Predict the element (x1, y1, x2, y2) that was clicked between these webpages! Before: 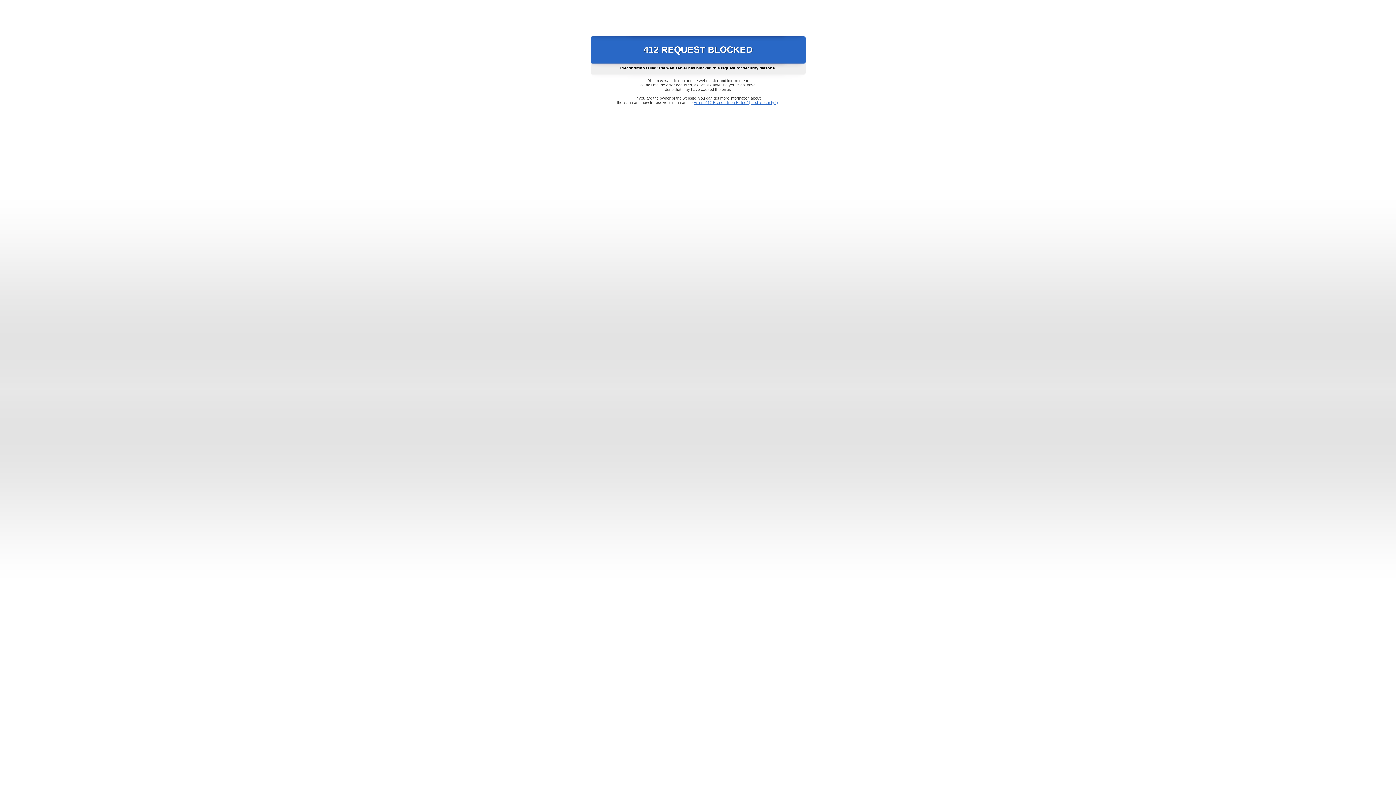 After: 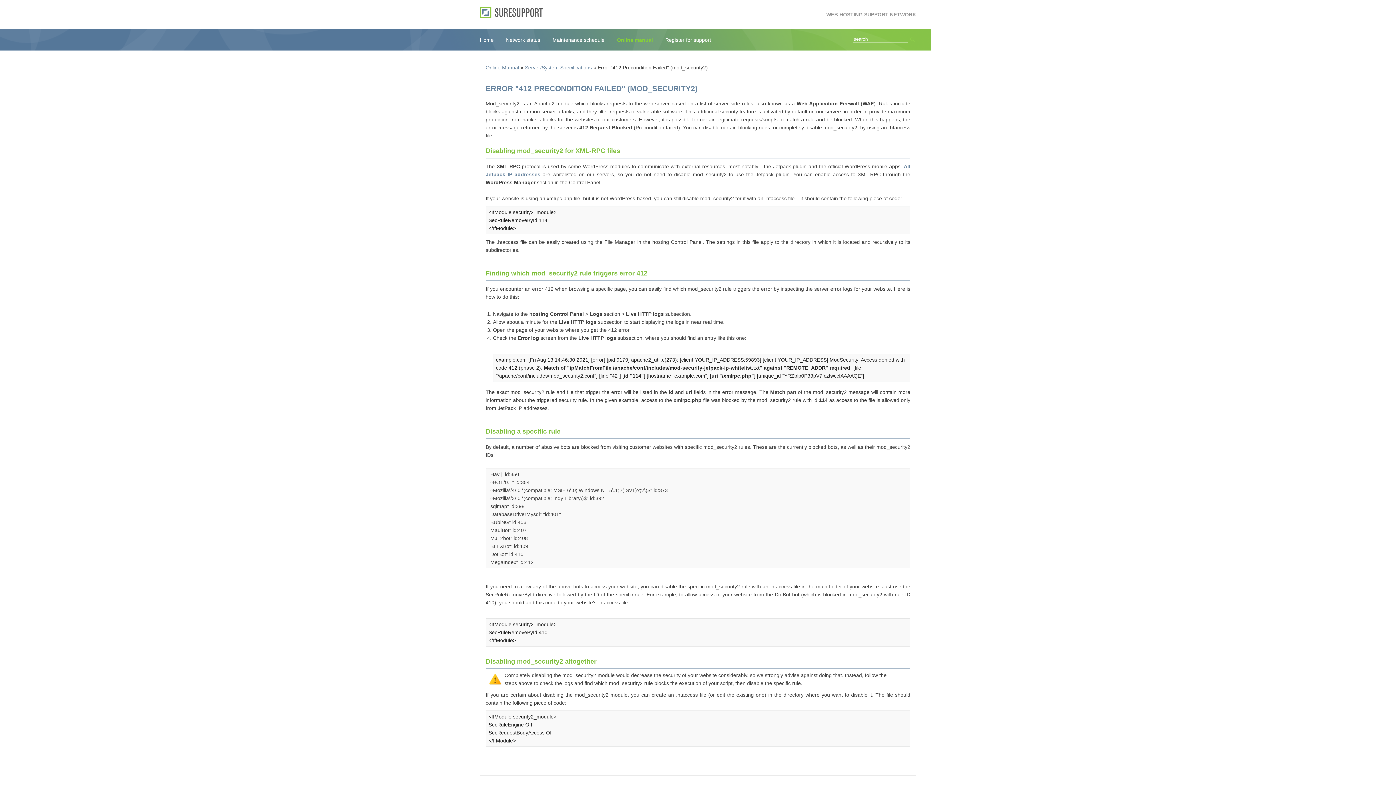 Action: bbox: (693, 100, 778, 104) label: Error "412 Precondition Failed" (mod_security2)